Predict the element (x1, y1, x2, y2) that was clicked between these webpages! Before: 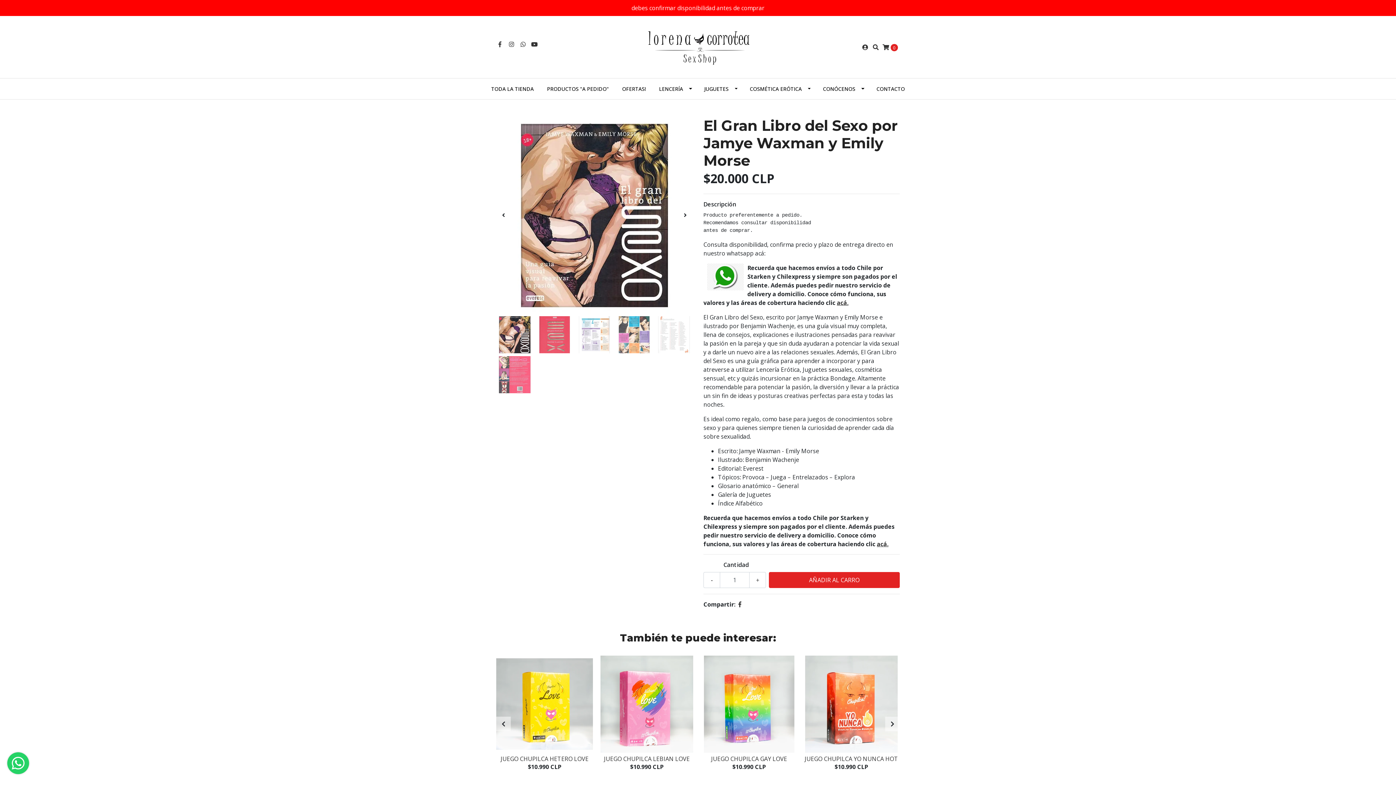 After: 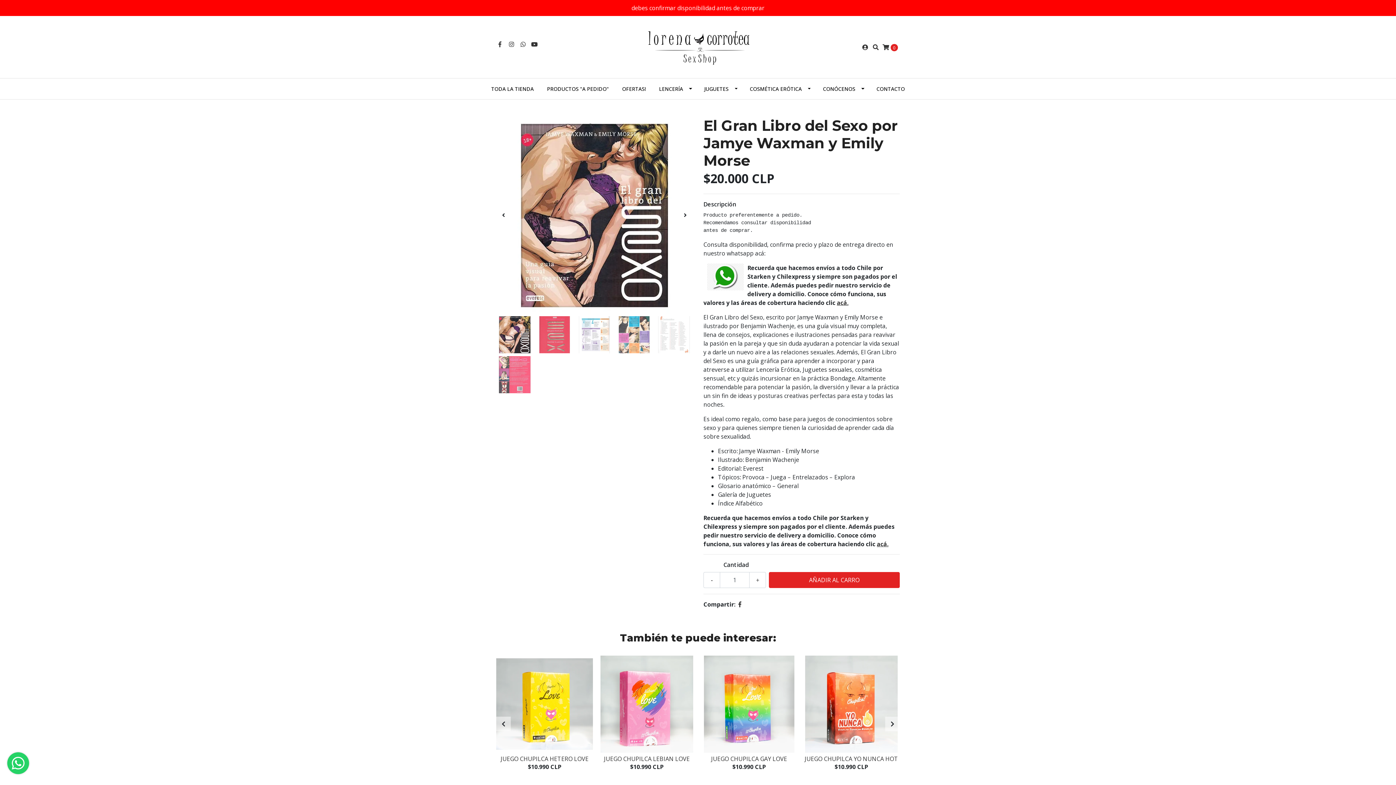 Action: bbox: (7, 752, 29, 774)